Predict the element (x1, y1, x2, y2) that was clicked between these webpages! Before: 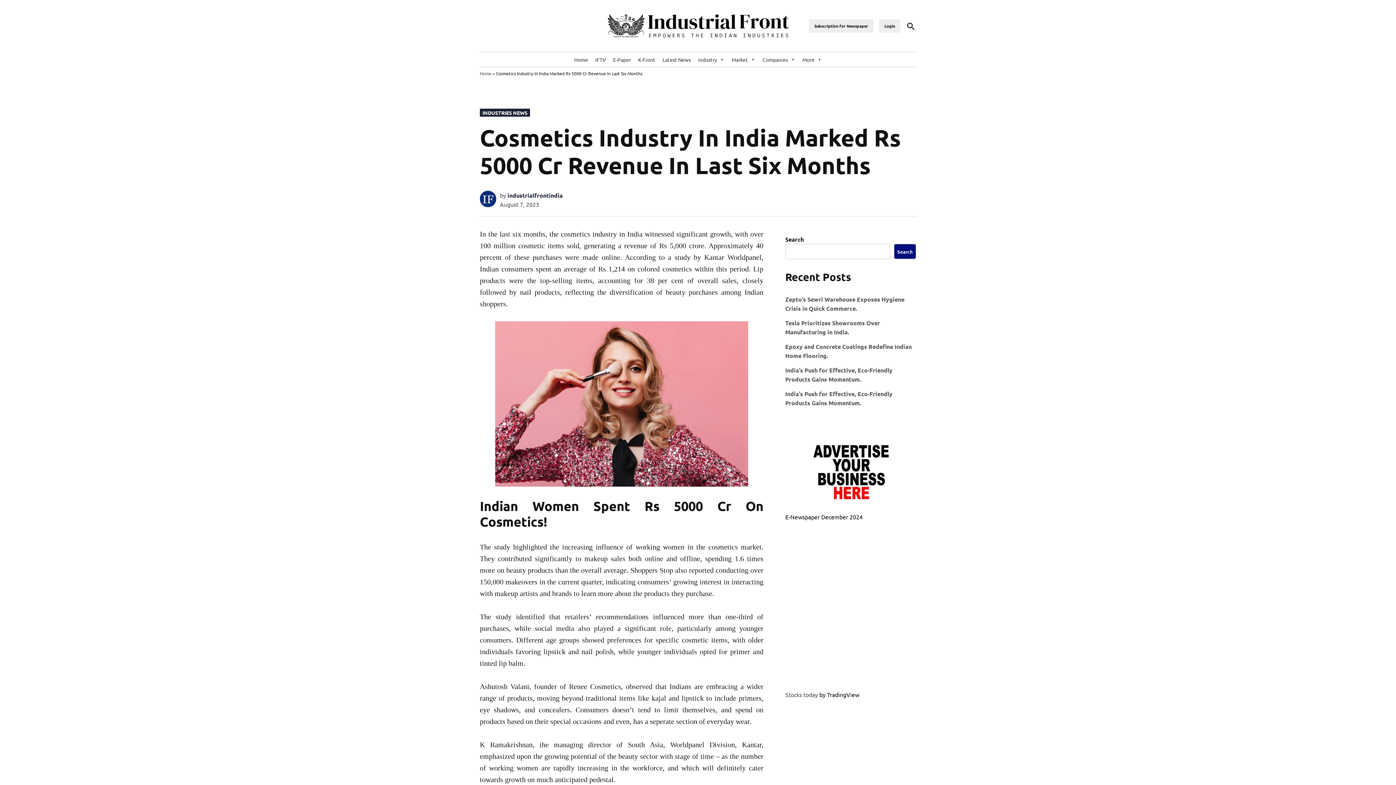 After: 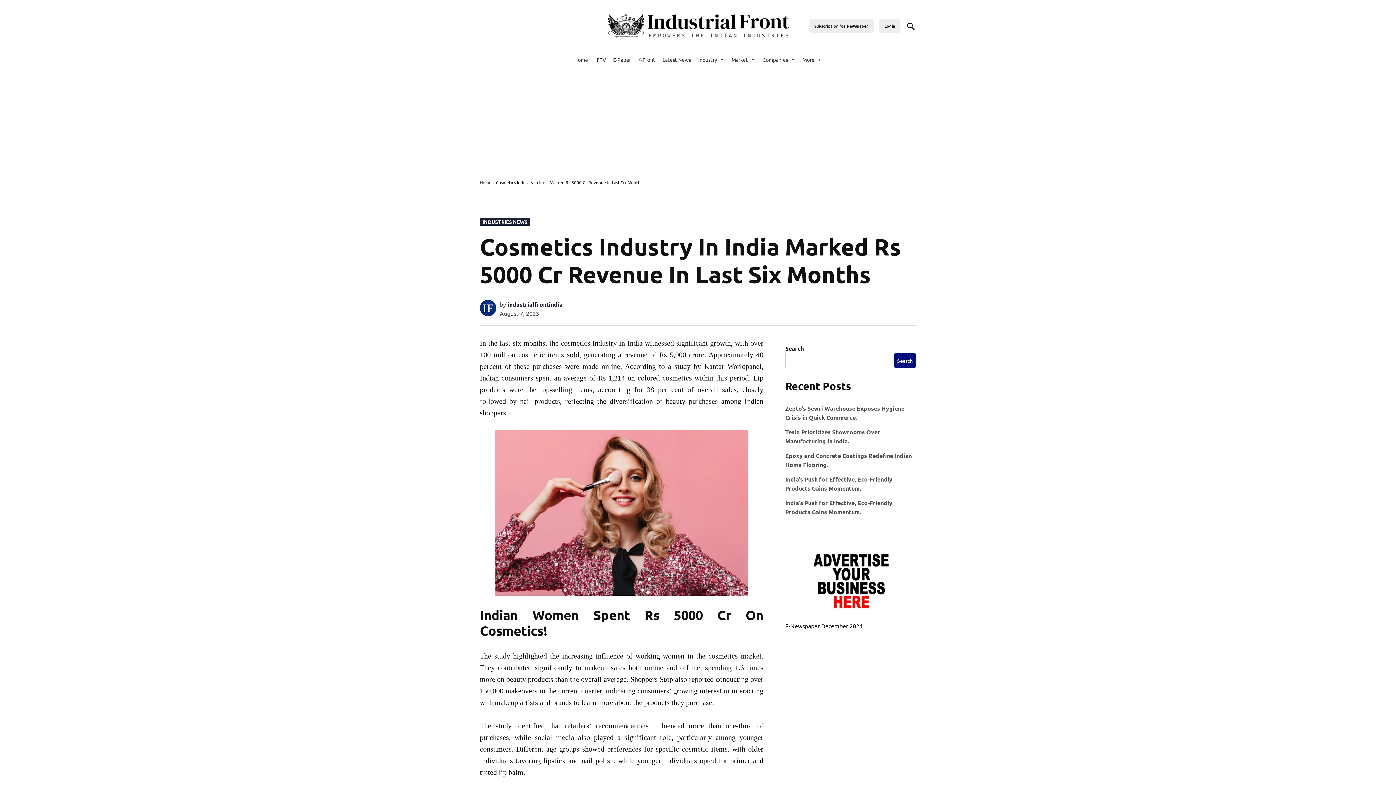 Action: label: Stocks today bbox: (785, 691, 818, 698)